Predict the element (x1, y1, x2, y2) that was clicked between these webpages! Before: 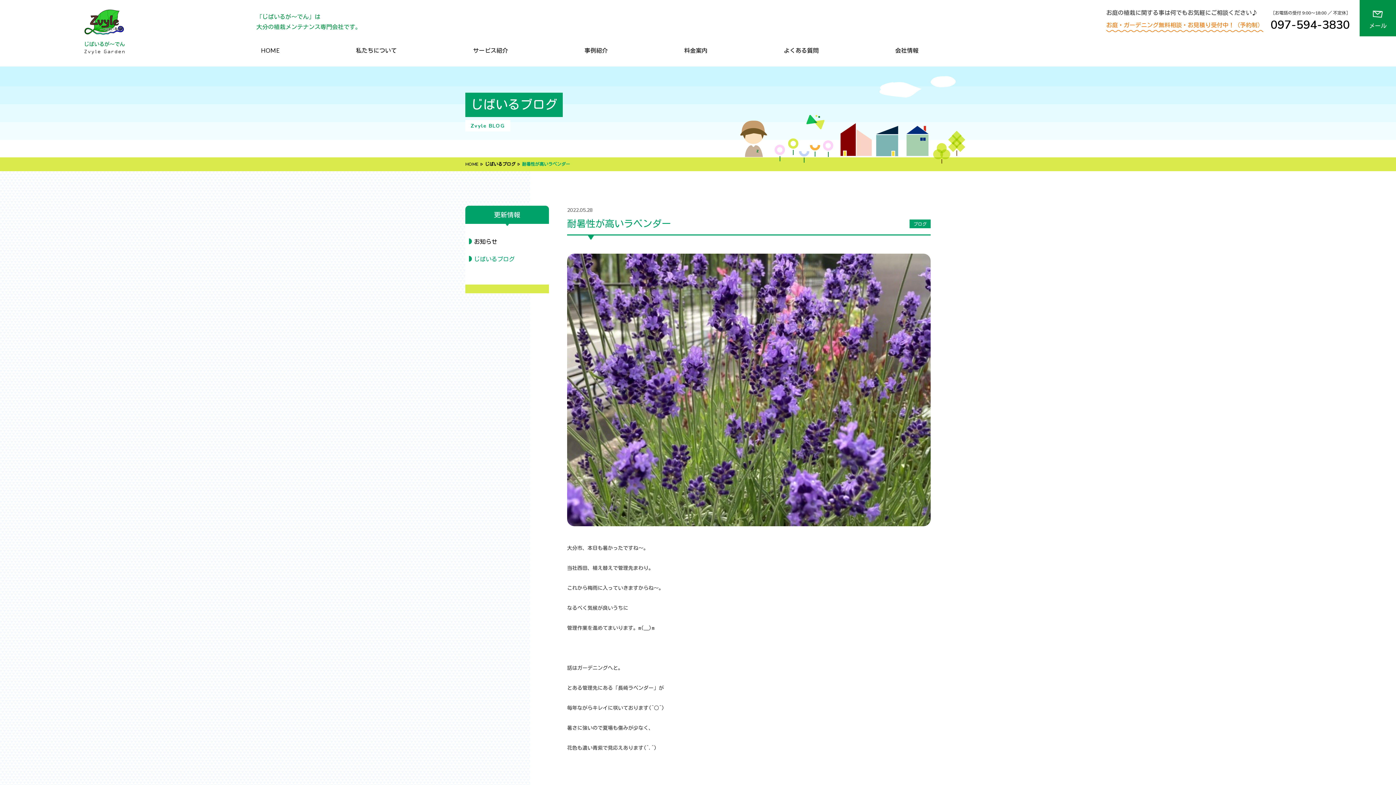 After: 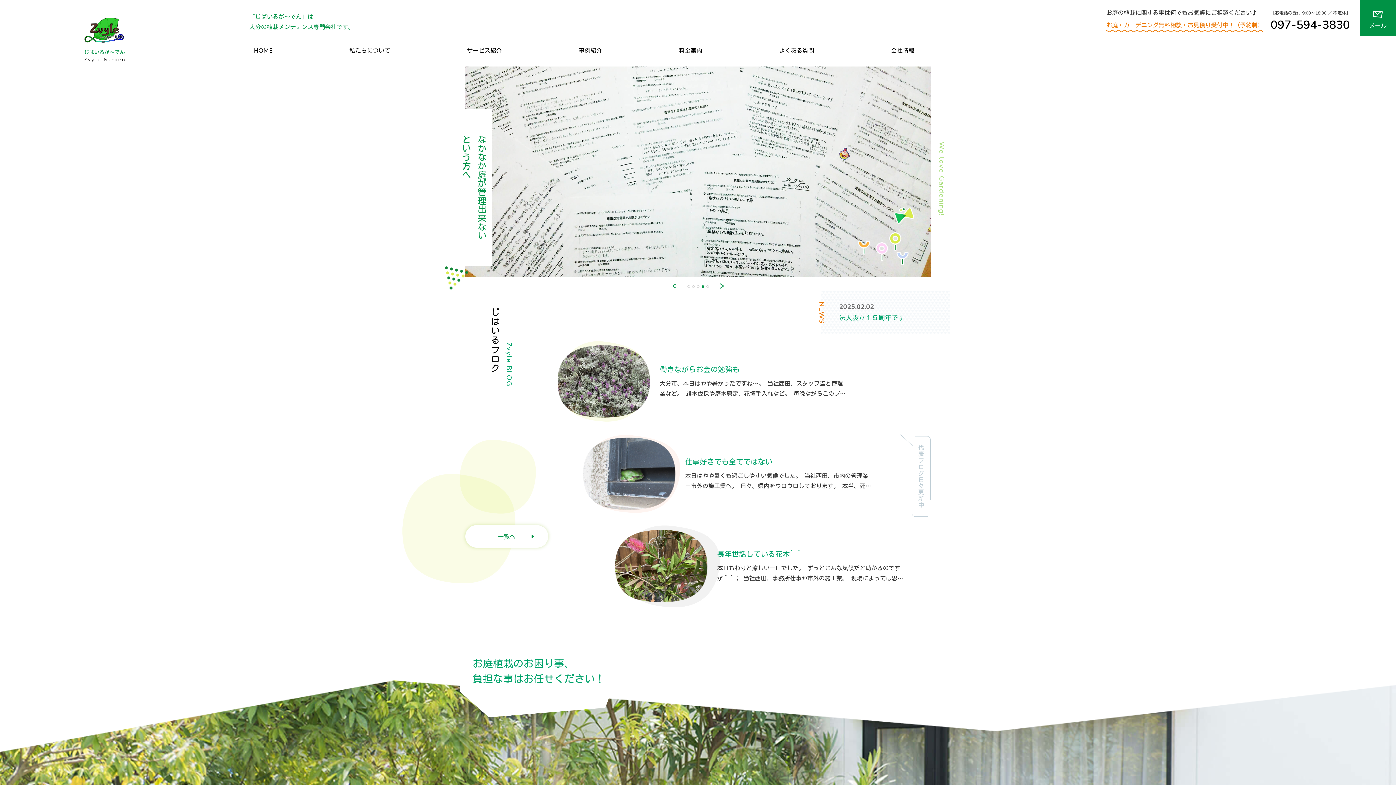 Action: bbox: (261, 36, 279, 66) label: HOME